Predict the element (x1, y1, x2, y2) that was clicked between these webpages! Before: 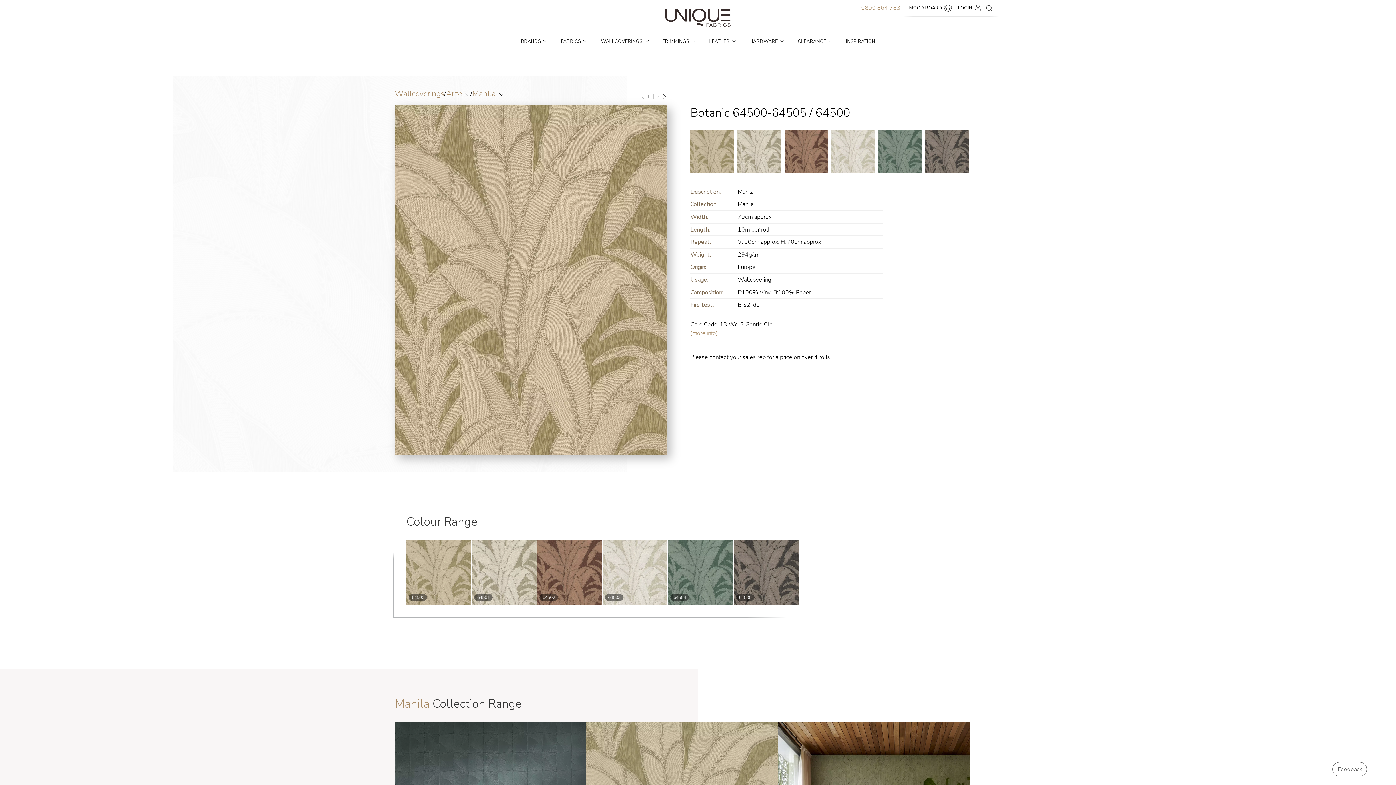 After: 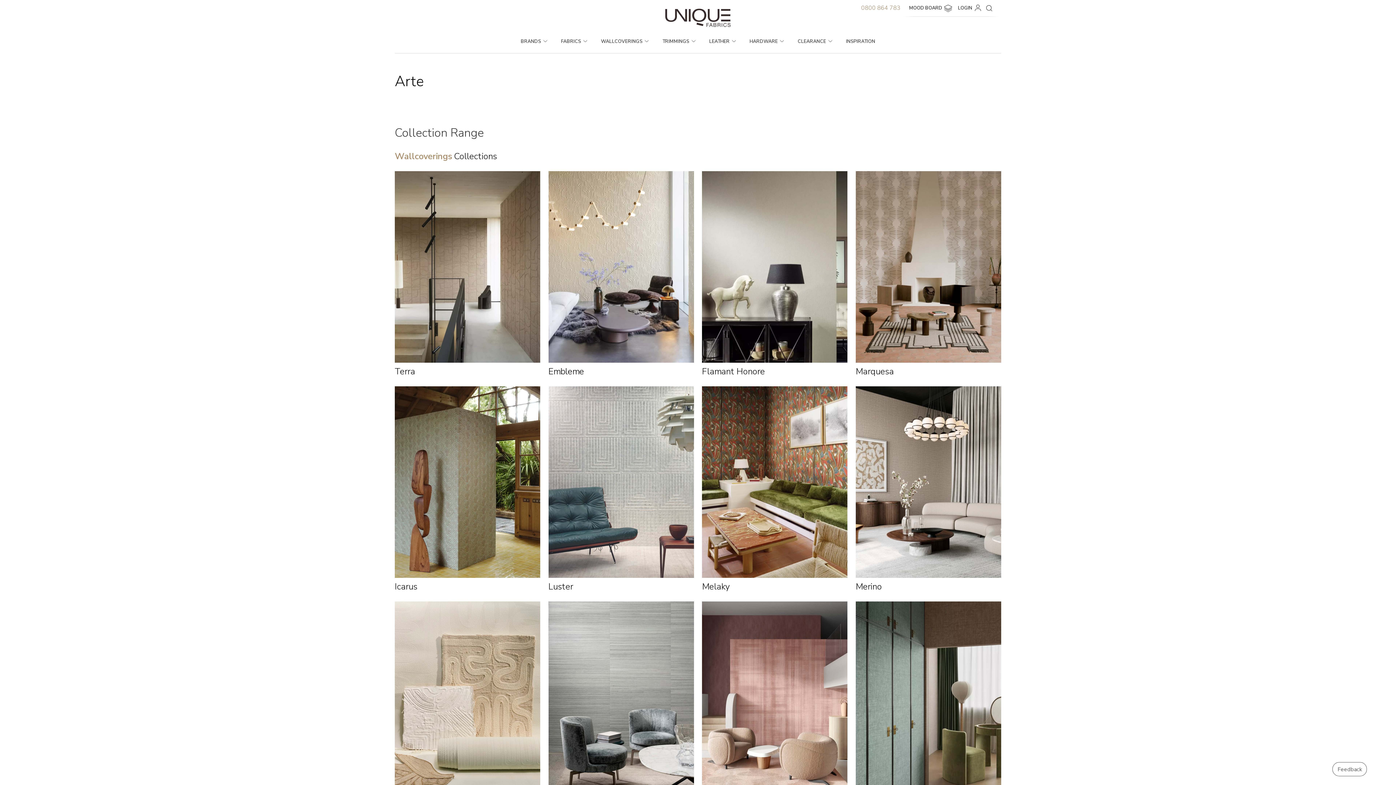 Action: bbox: (446, 88, 462, 99) label: Arte